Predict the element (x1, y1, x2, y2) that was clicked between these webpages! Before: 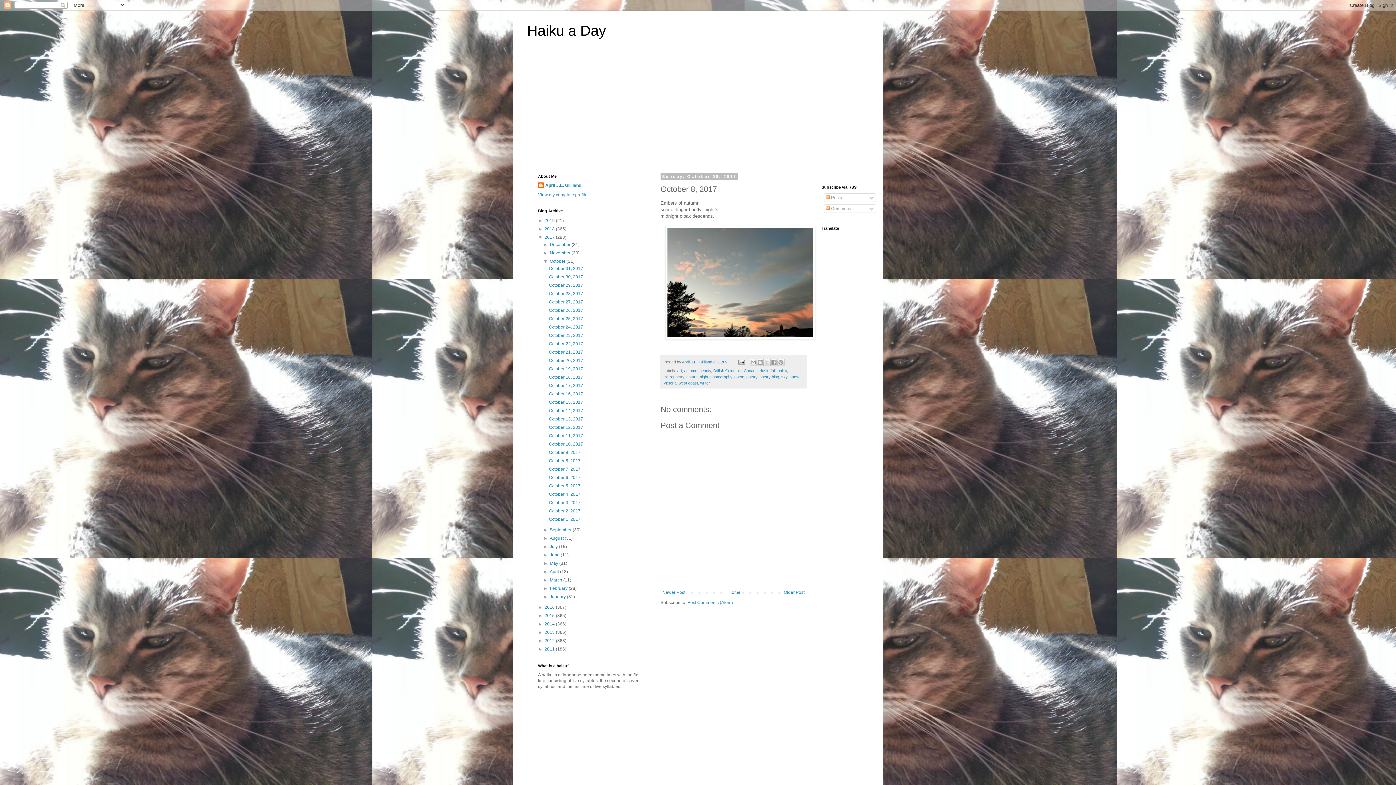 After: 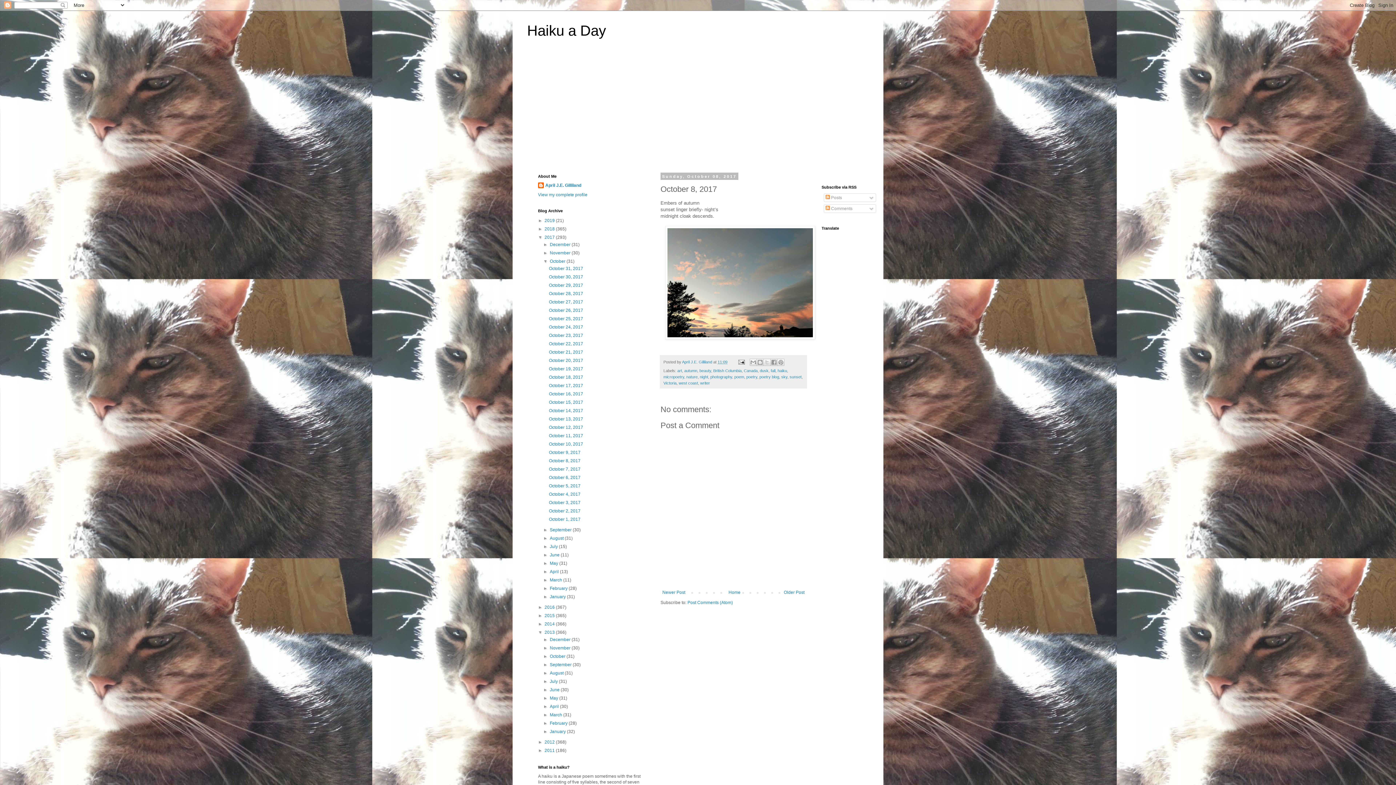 Action: bbox: (538, 630, 544, 635) label: ►  